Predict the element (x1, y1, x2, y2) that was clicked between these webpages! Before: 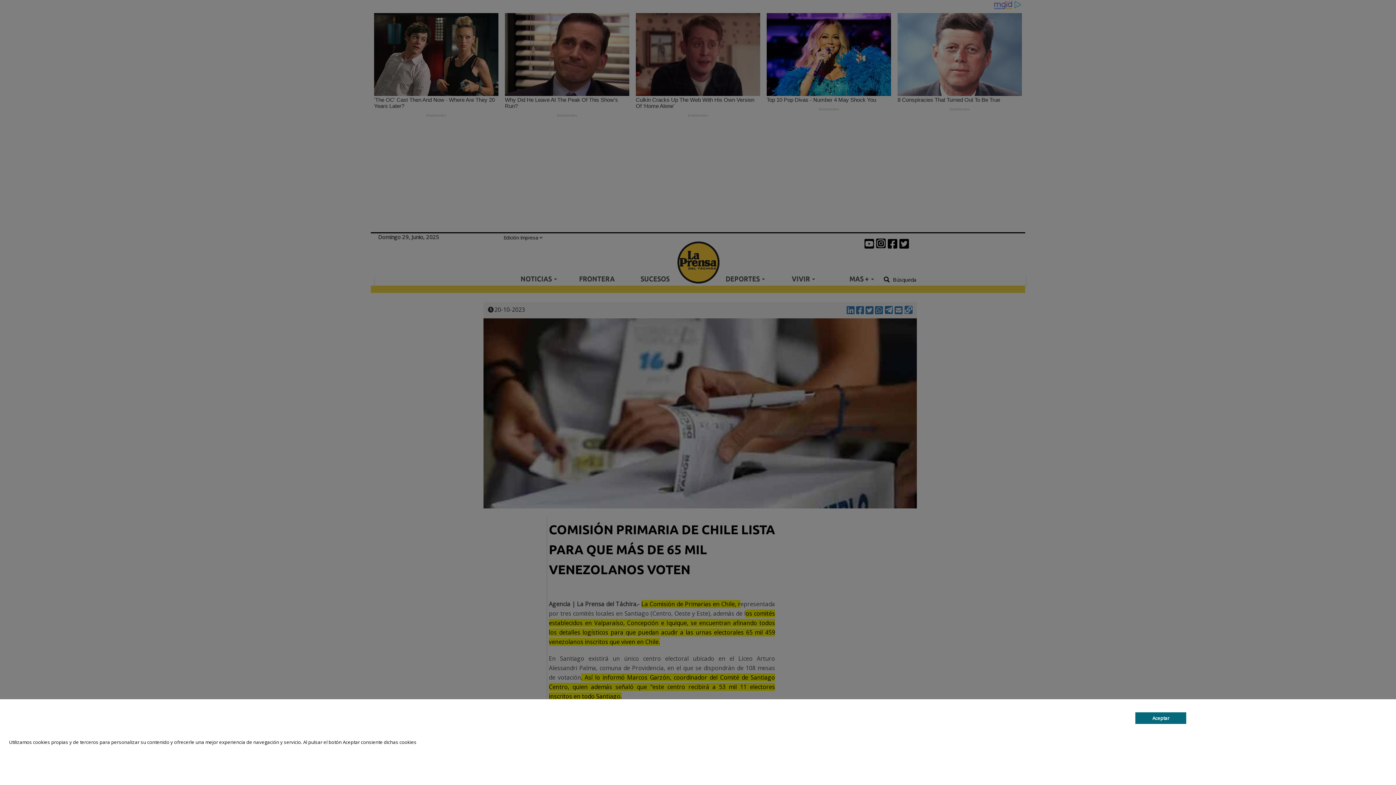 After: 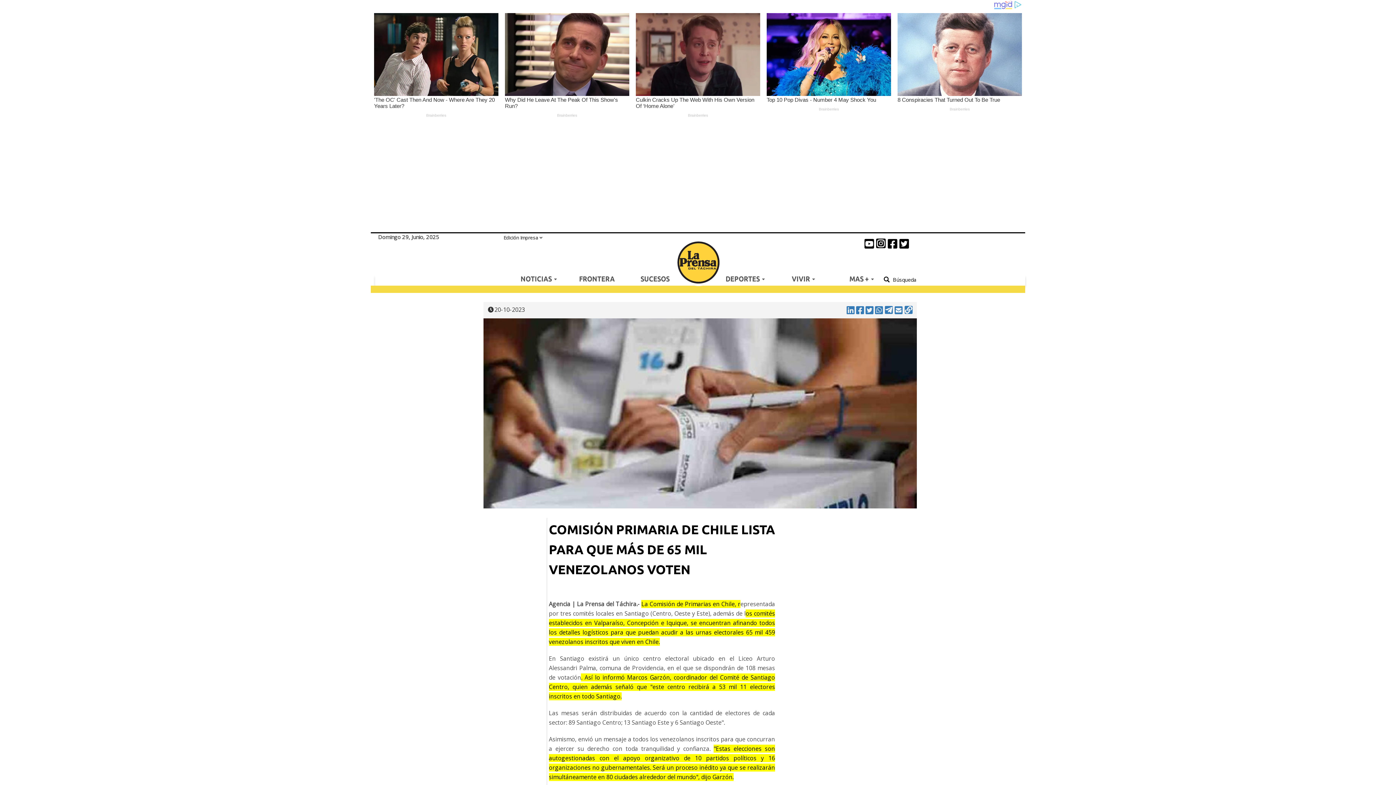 Action: bbox: (1135, 712, 1186, 724) label: Aceptar